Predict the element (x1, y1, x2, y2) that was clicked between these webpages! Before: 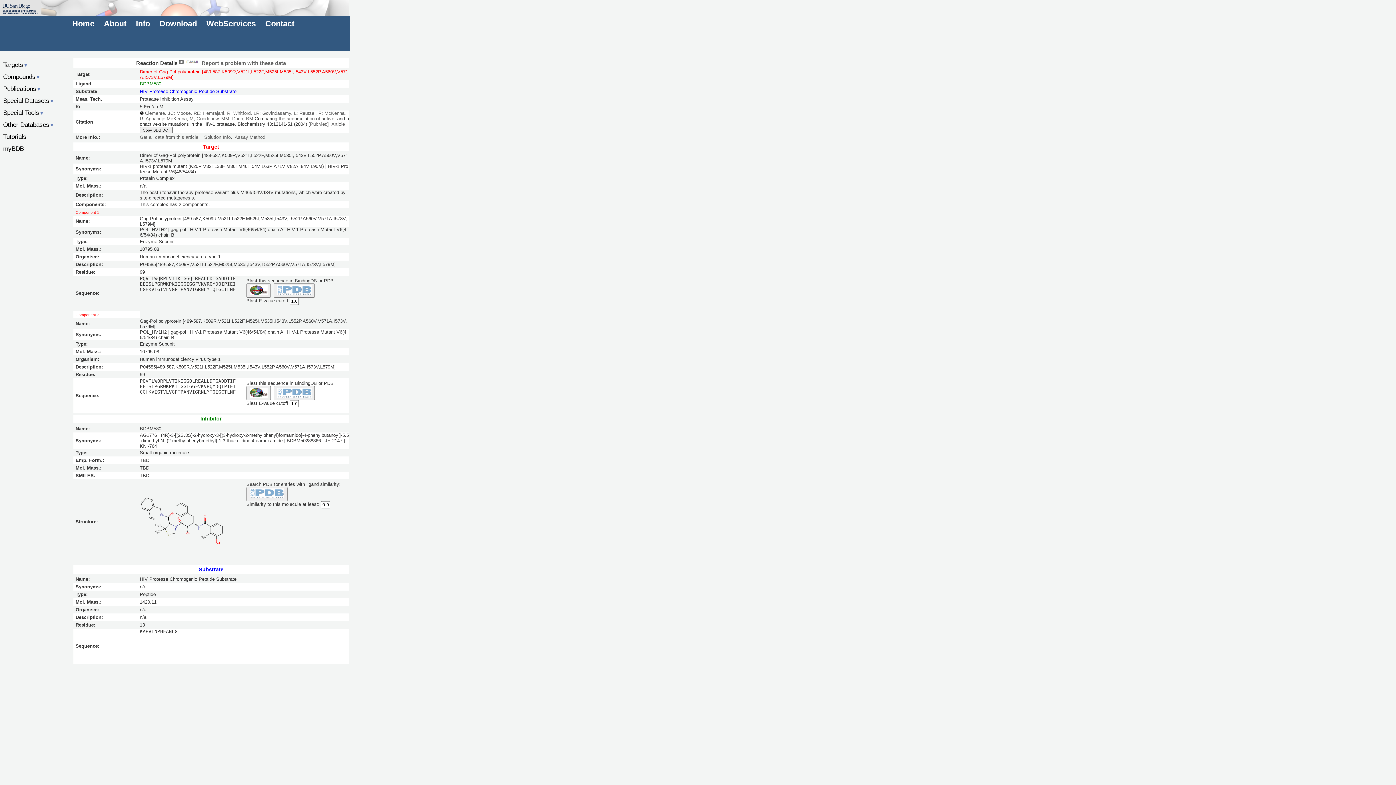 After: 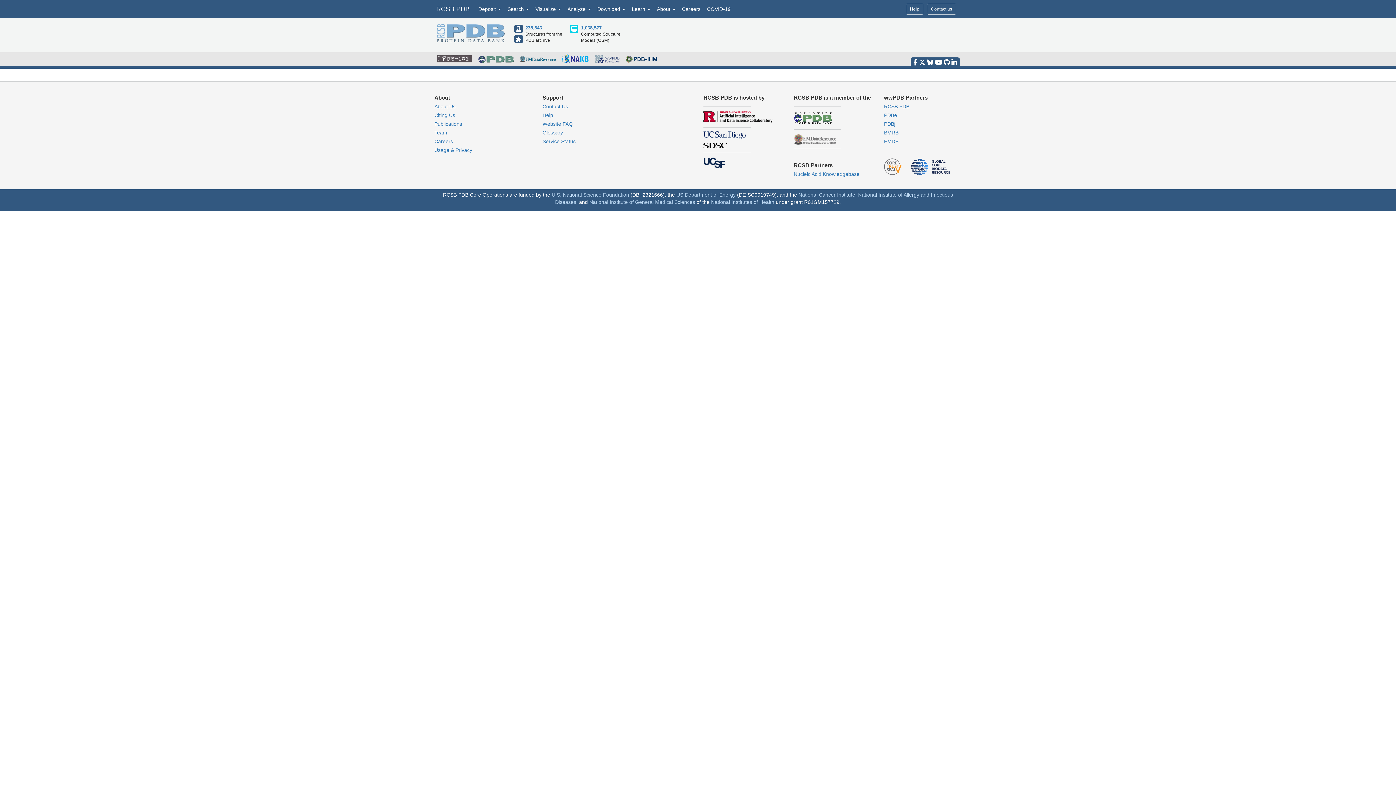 Action: bbox: (246, 487, 287, 501)